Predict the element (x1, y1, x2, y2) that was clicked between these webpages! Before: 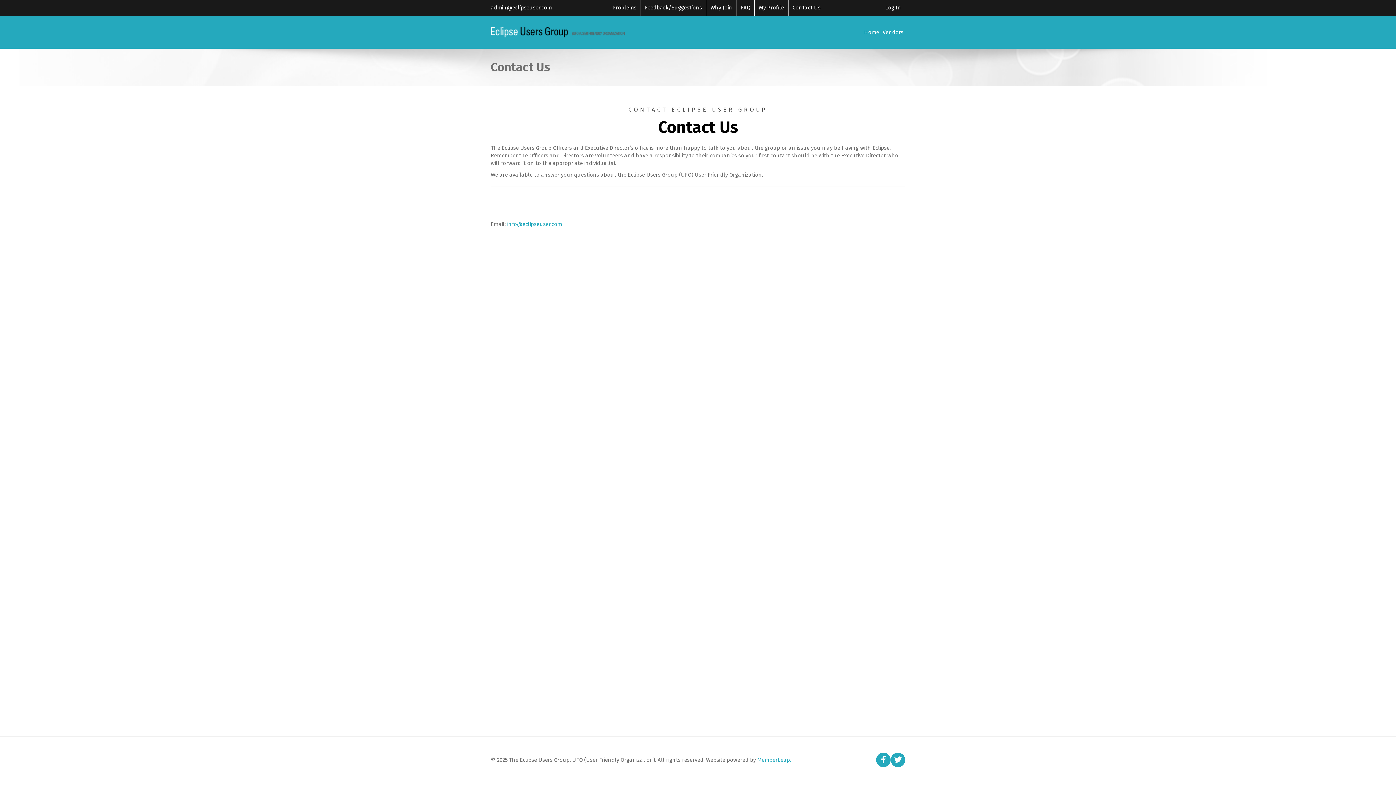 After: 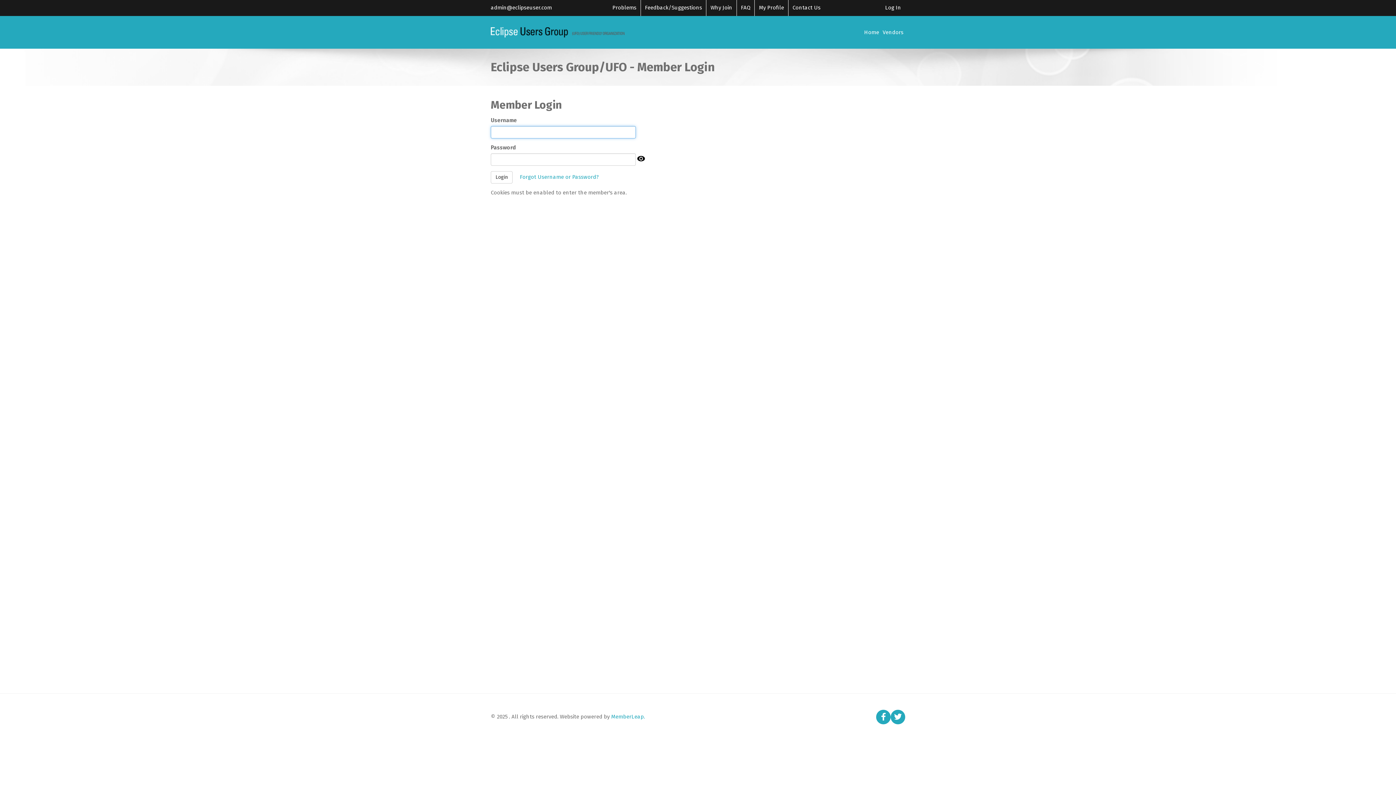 Action: label: Log In bbox: (881, 0, 905, 15)